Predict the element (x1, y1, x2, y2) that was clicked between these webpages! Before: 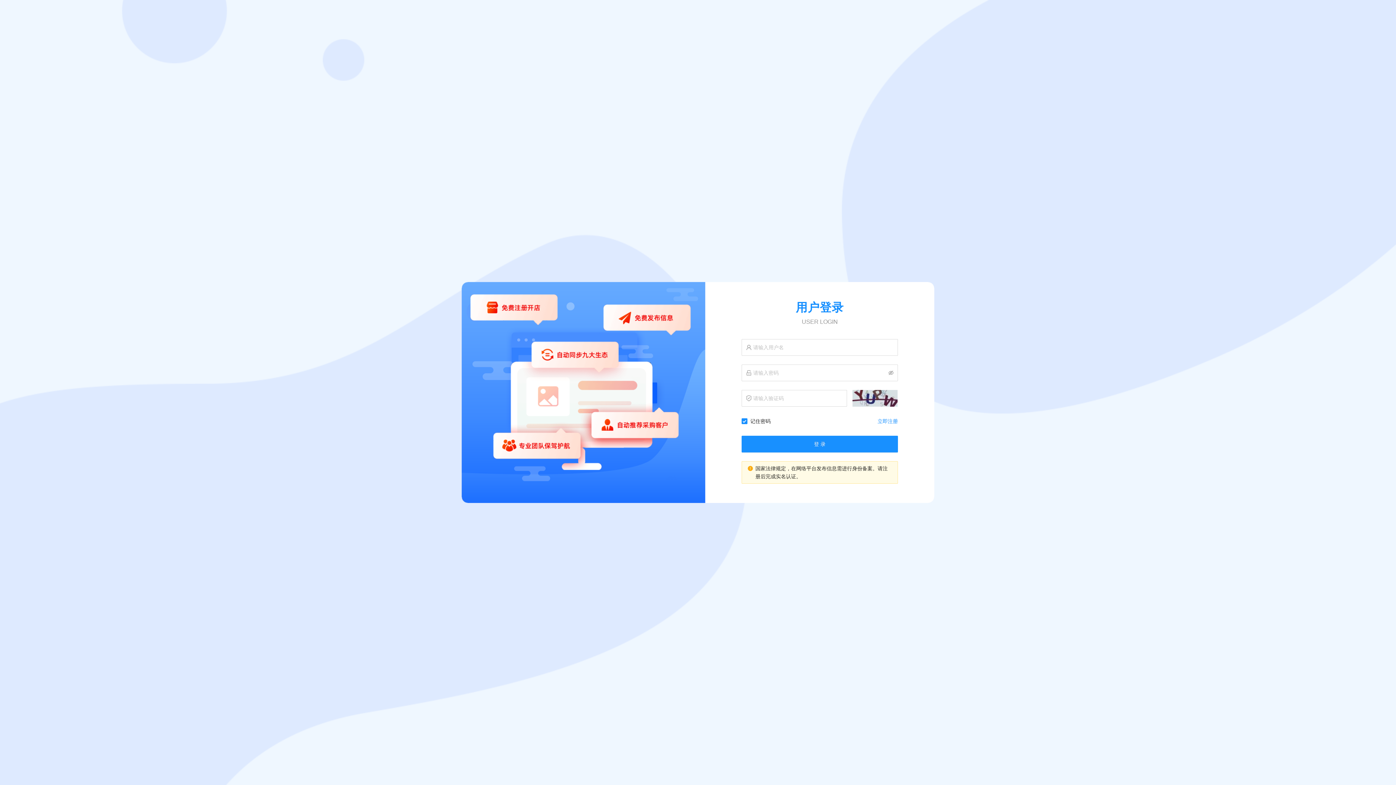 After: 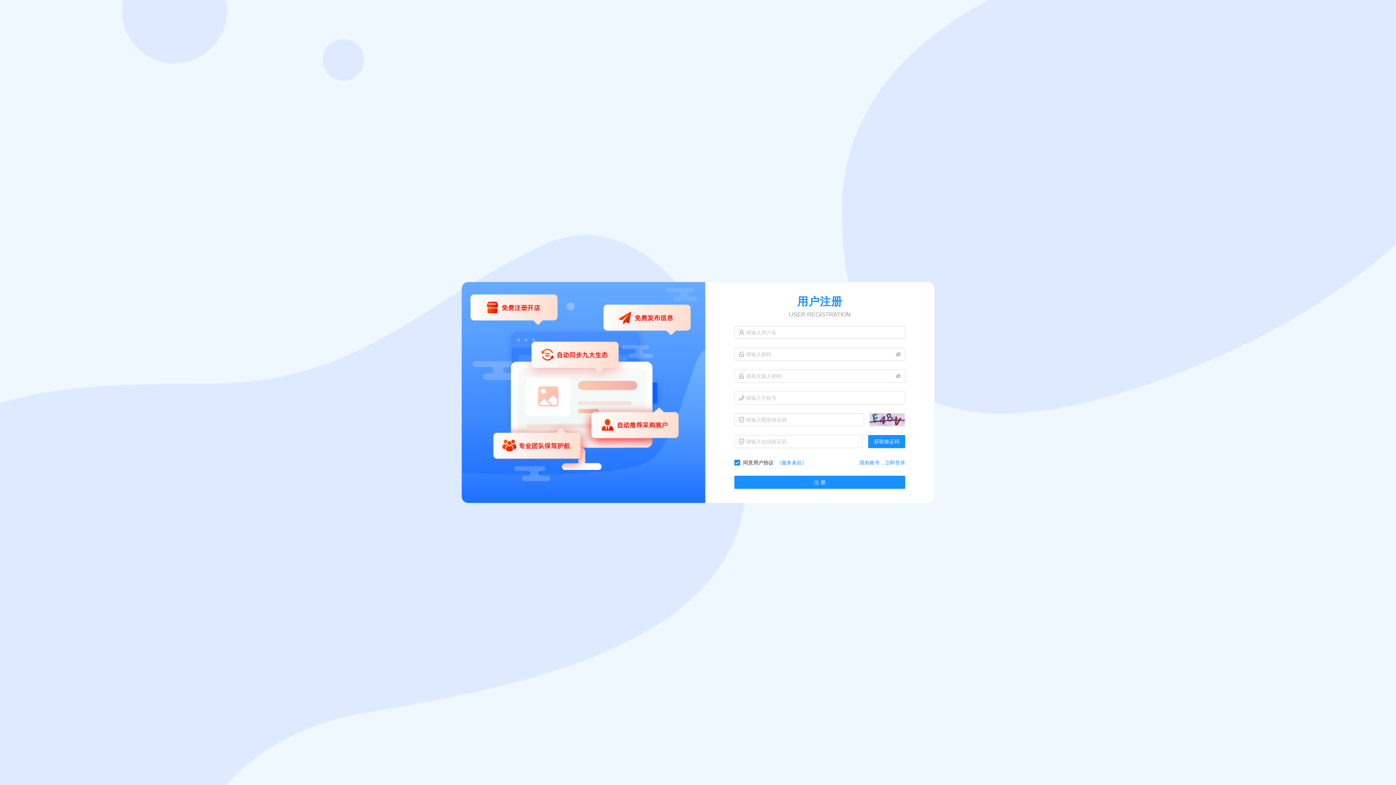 Action: label: 立即注册 bbox: (877, 418, 898, 424)